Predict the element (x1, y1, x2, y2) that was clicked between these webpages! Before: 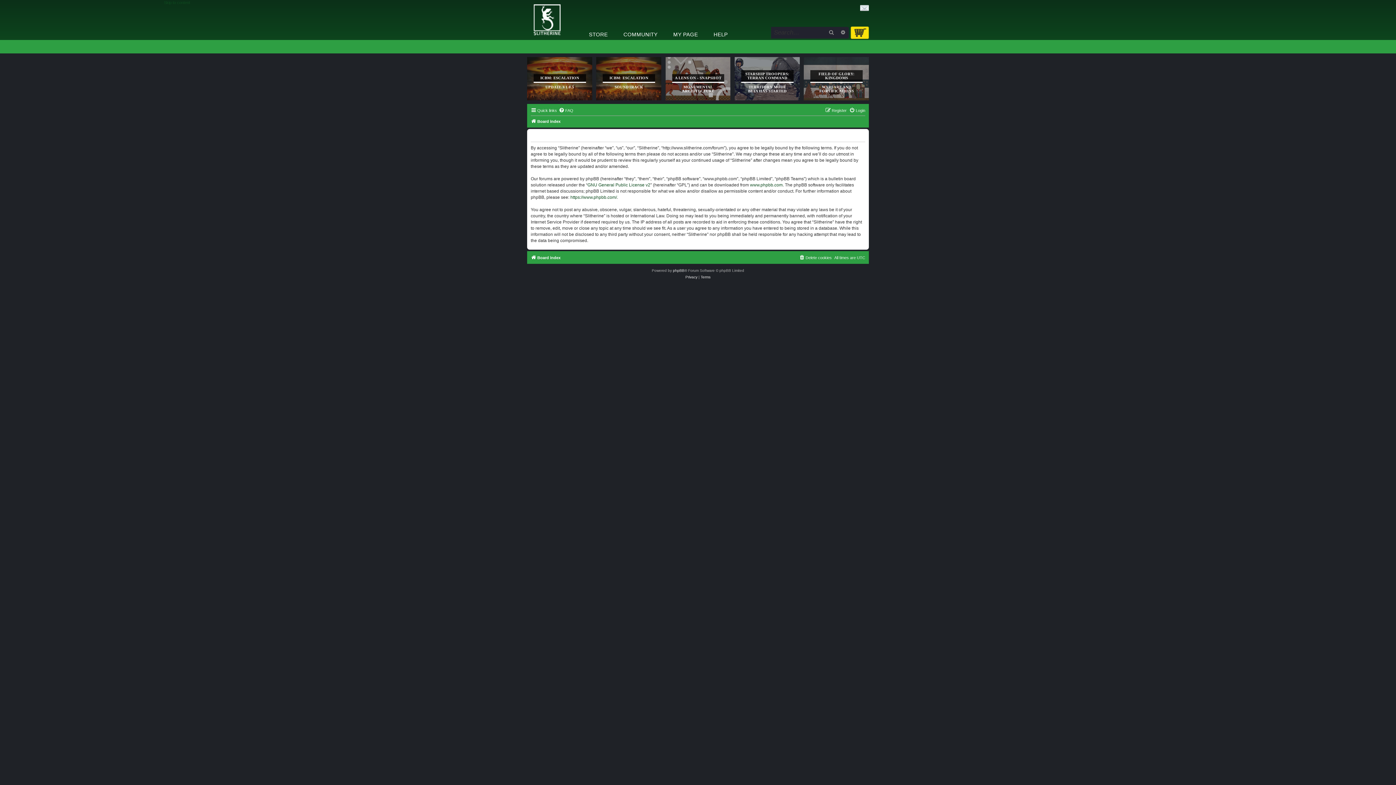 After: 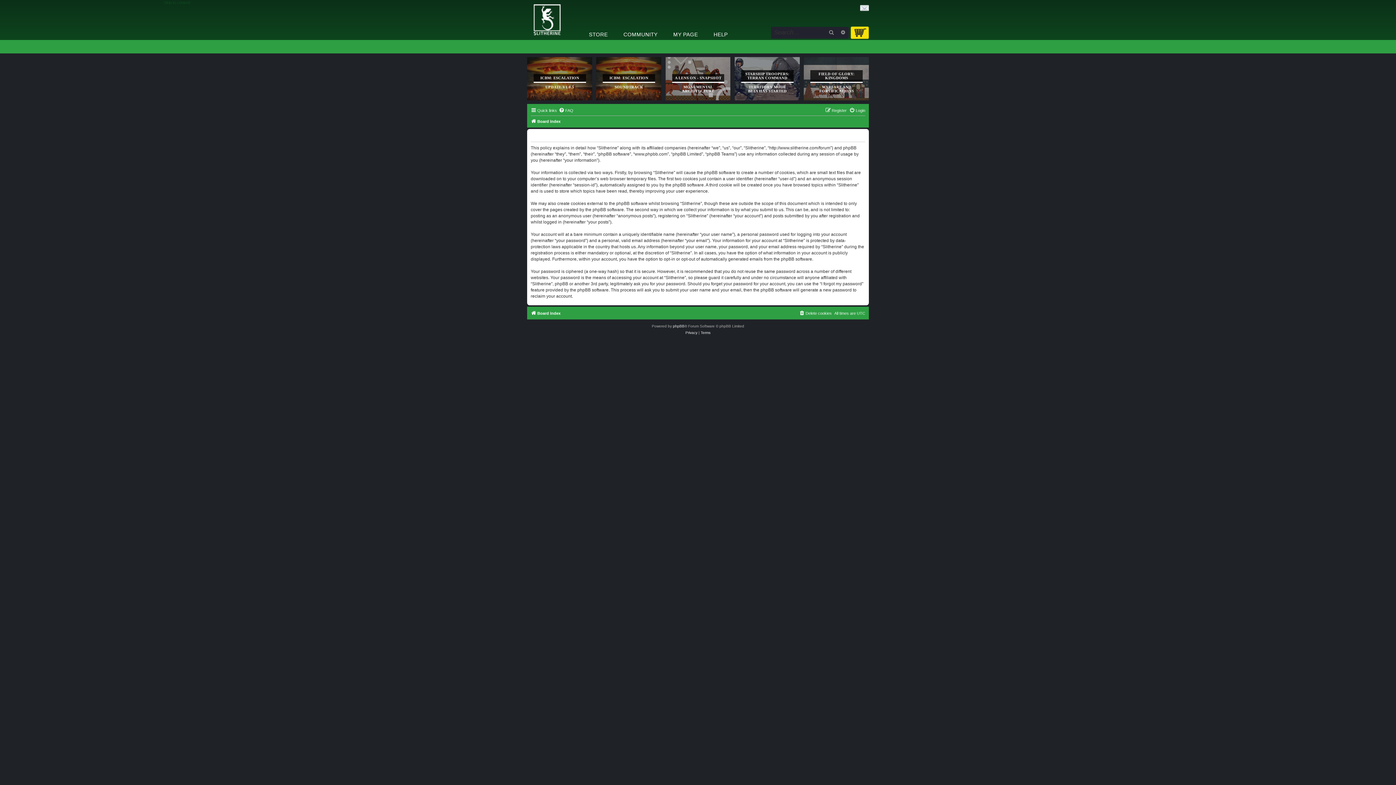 Action: bbox: (685, 274, 697, 280) label: Privacy